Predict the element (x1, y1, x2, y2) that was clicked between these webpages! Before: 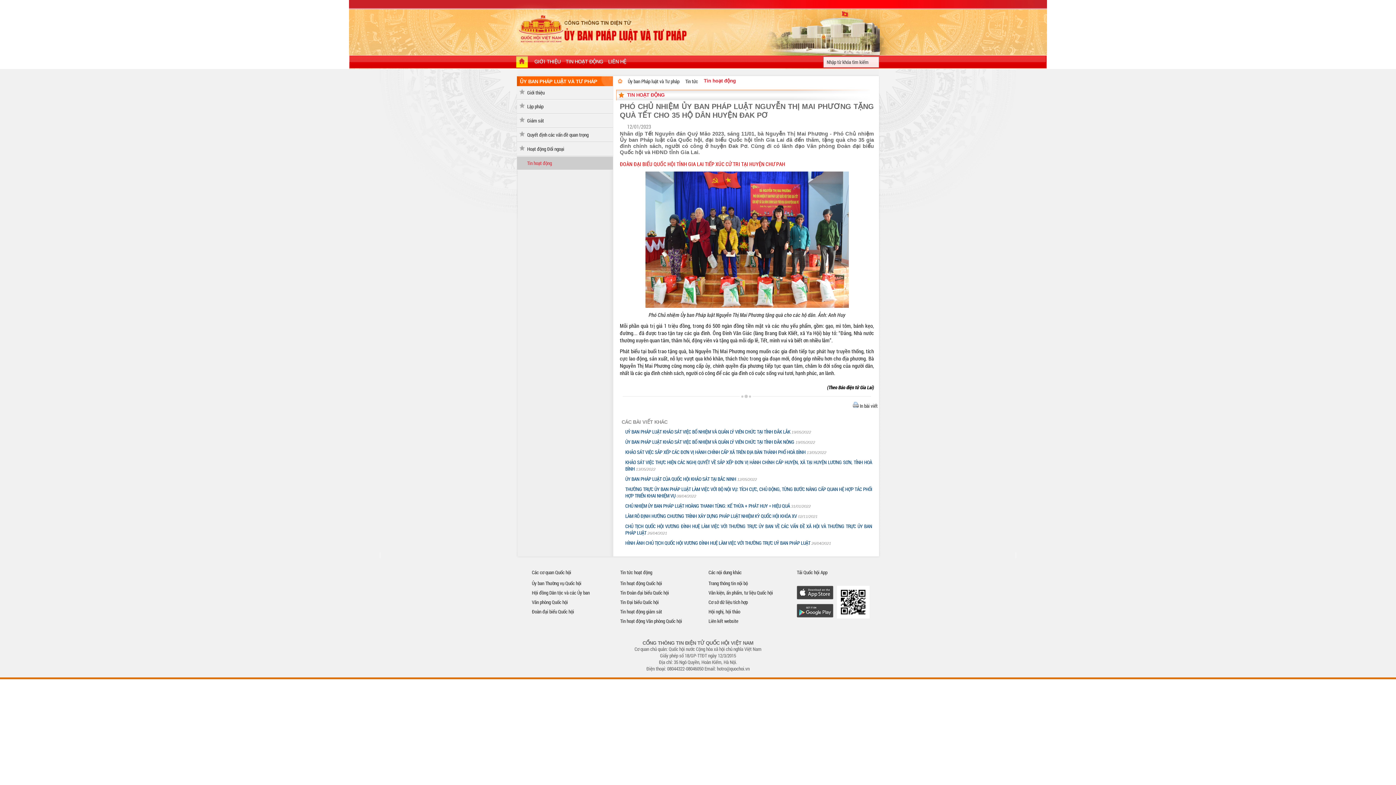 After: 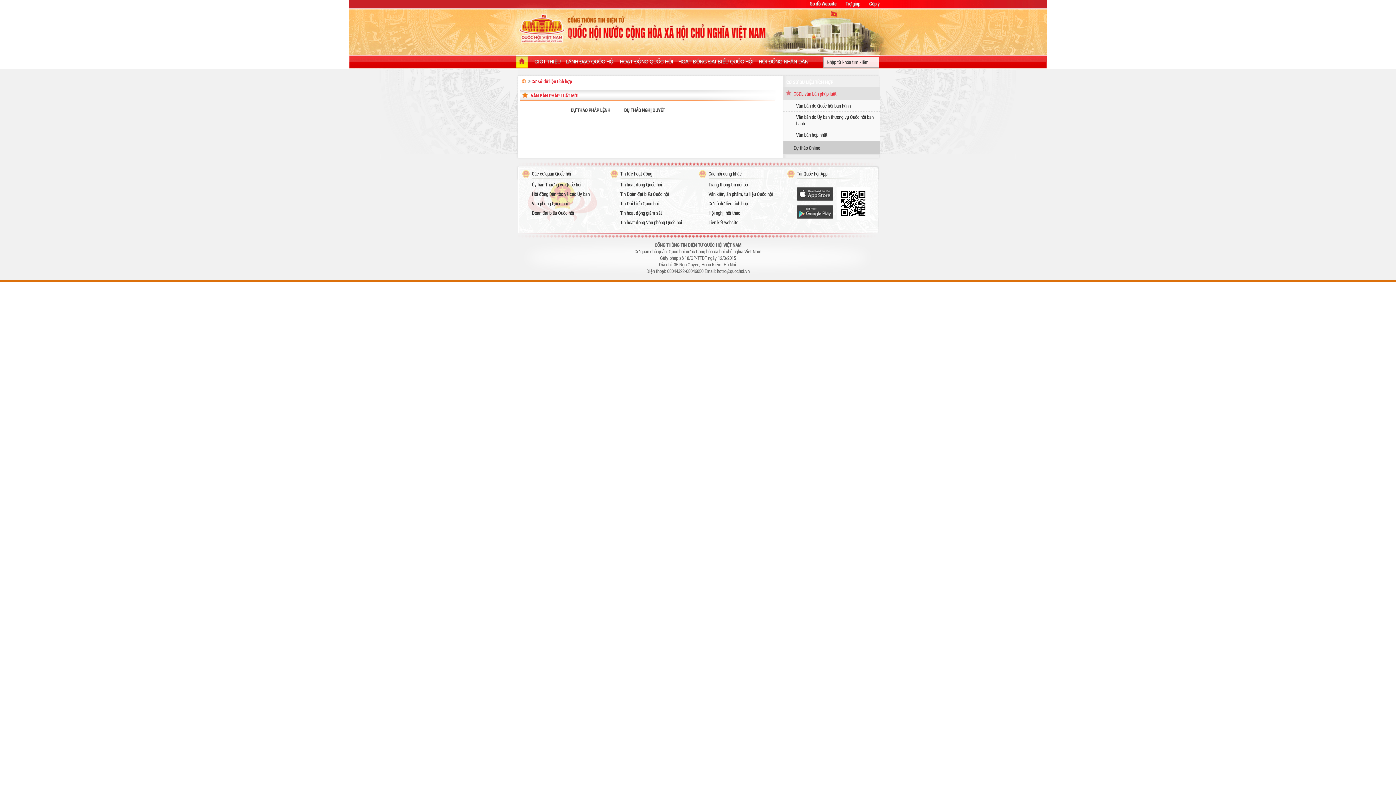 Action: bbox: (708, 599, 747, 605) label: Cơ sở dữ liệu tích hợp